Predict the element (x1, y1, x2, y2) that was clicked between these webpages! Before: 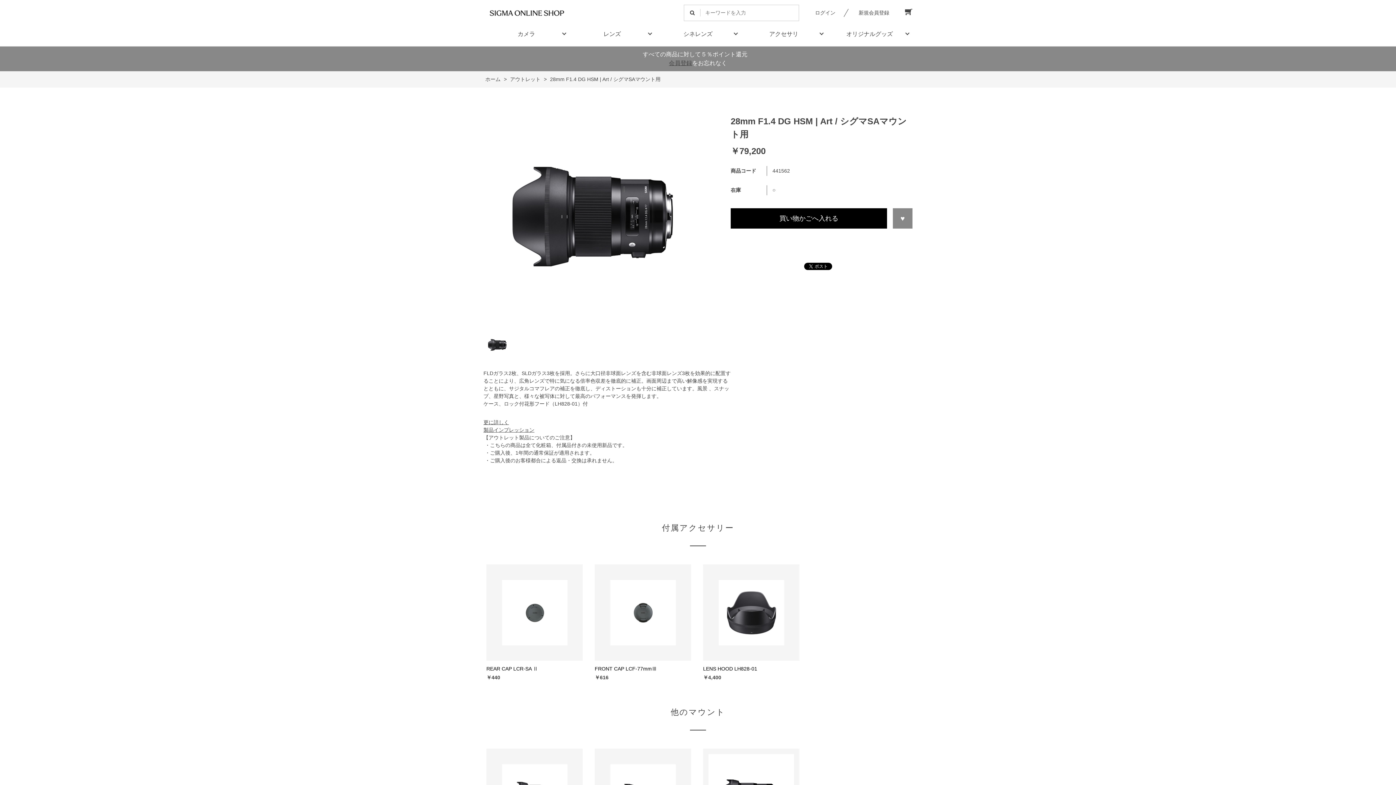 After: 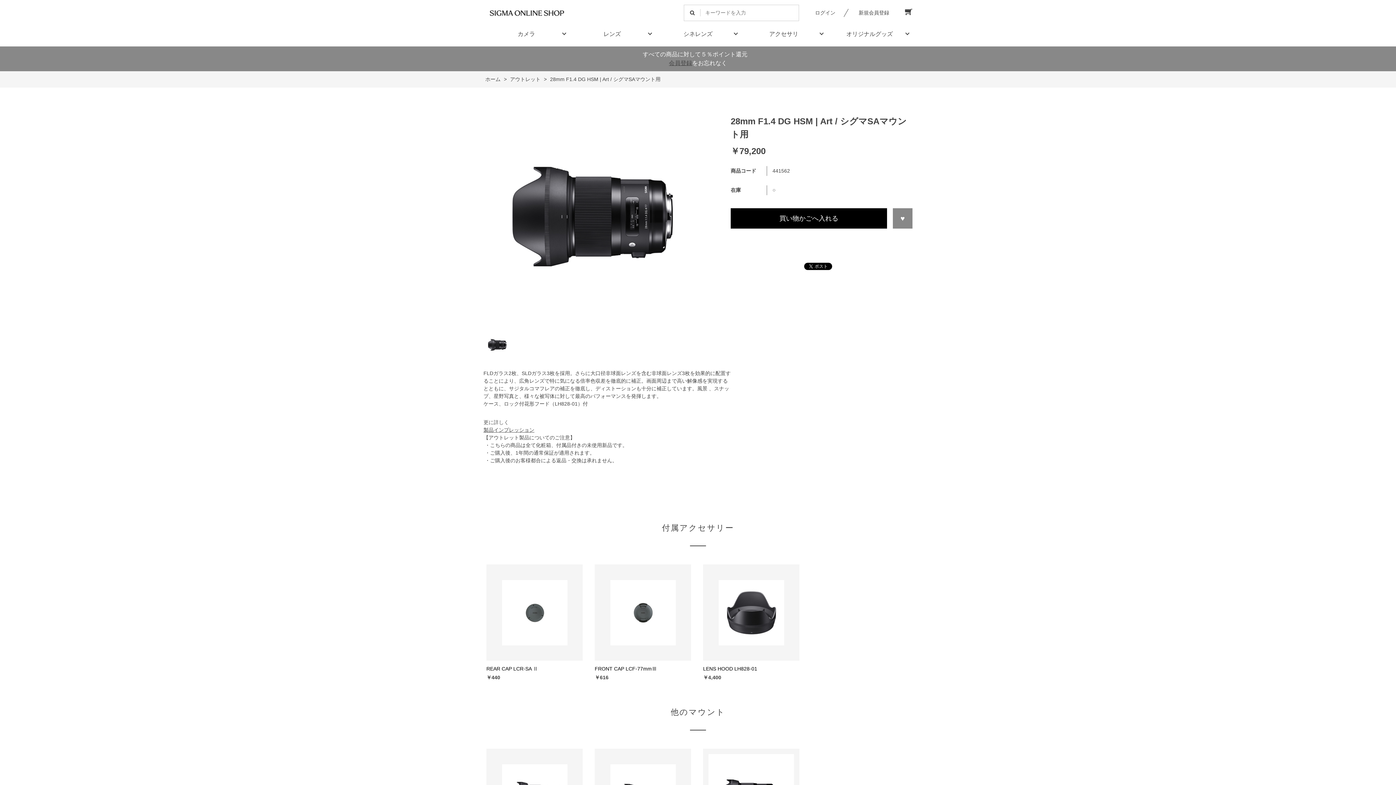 Action: label: 更に詳しく bbox: (483, 419, 509, 425)